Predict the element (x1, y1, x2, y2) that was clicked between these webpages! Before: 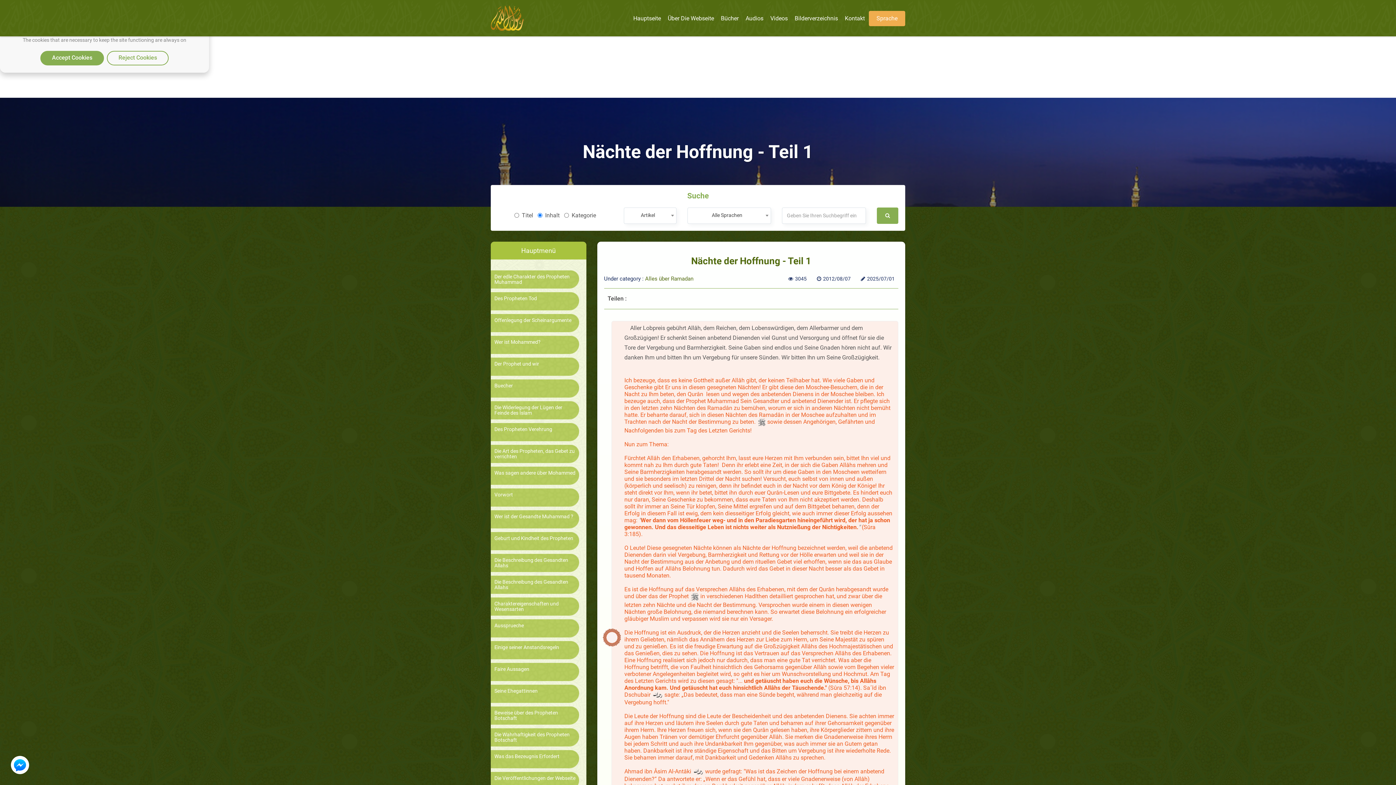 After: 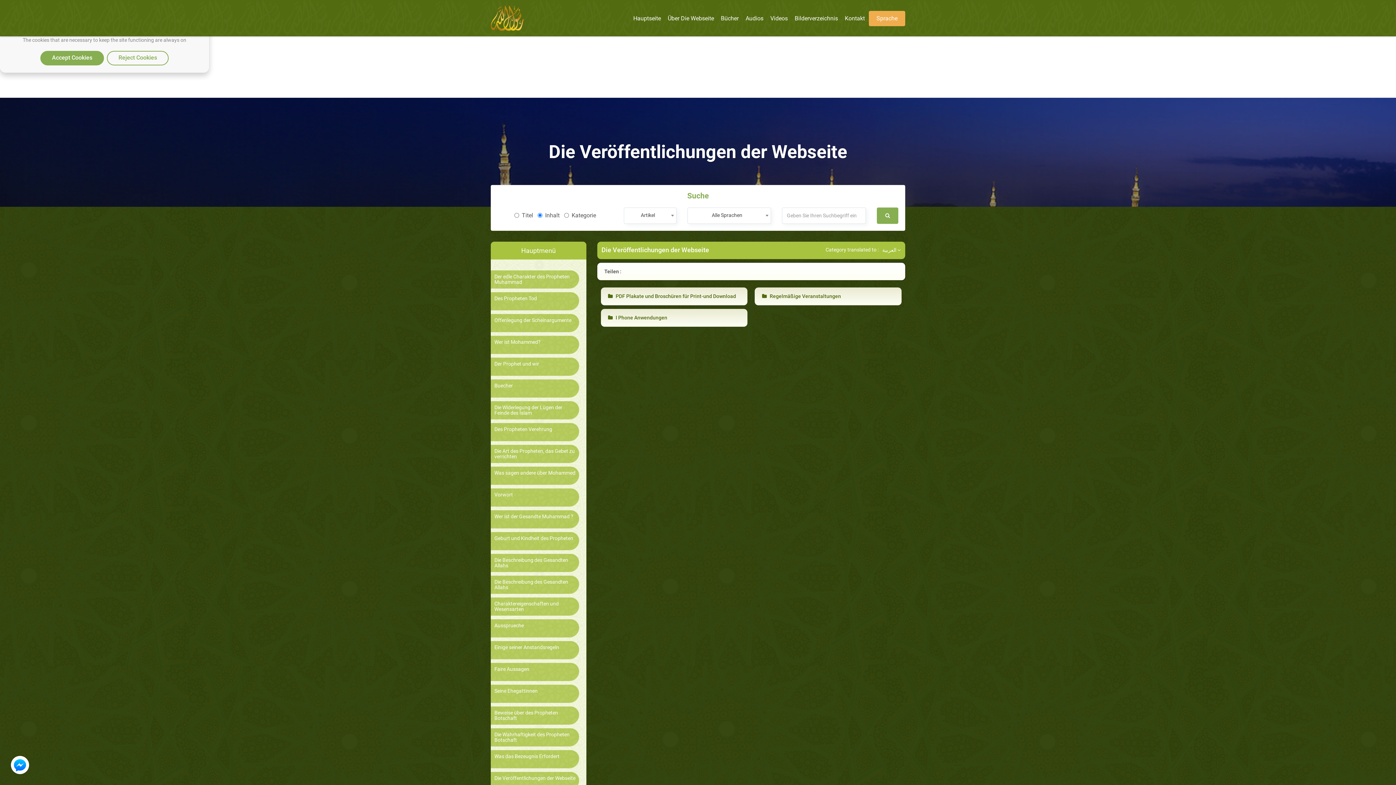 Action: bbox: (494, 775, 575, 781) label: Die Veröffentlichungen der Webseite